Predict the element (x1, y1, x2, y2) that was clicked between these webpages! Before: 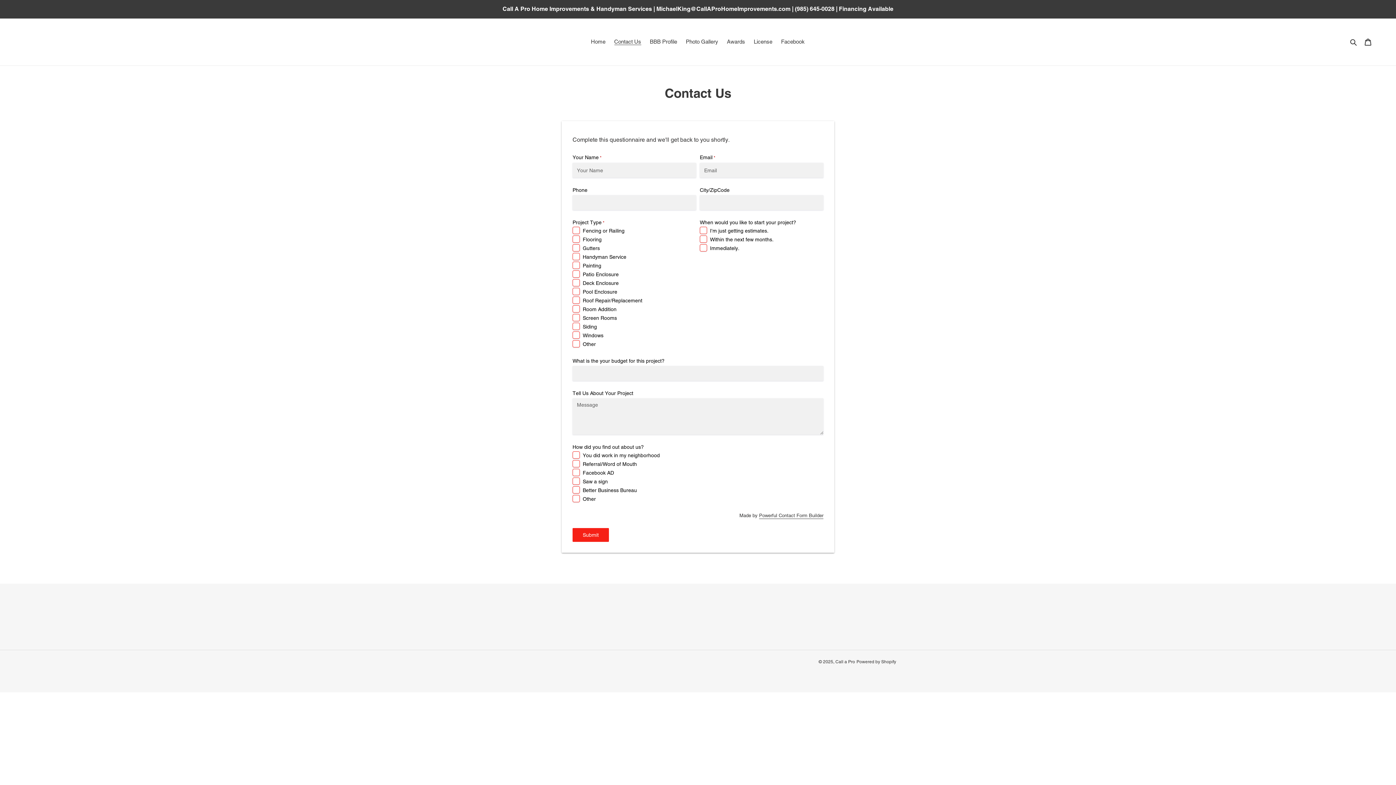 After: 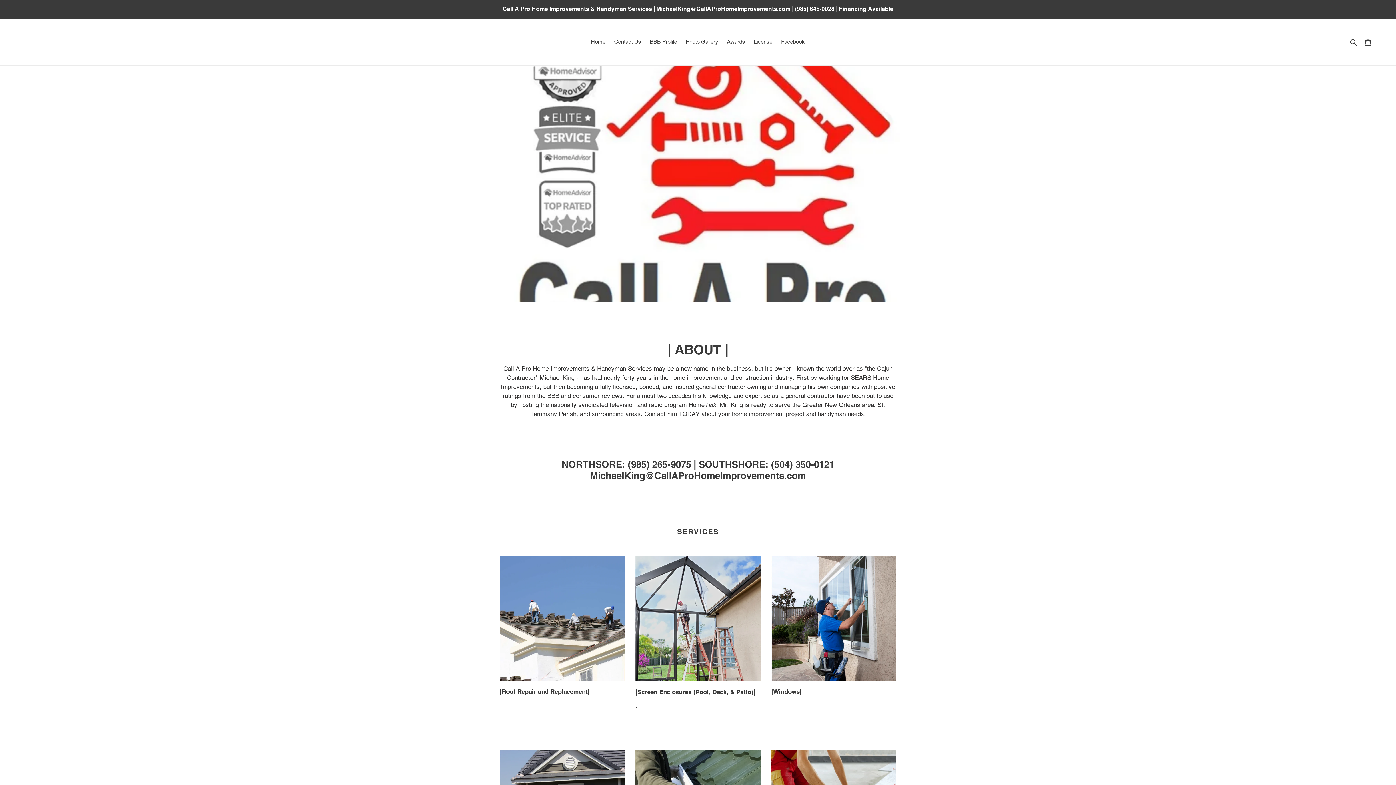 Action: bbox: (835, 659, 855, 664) label: Call a Pro